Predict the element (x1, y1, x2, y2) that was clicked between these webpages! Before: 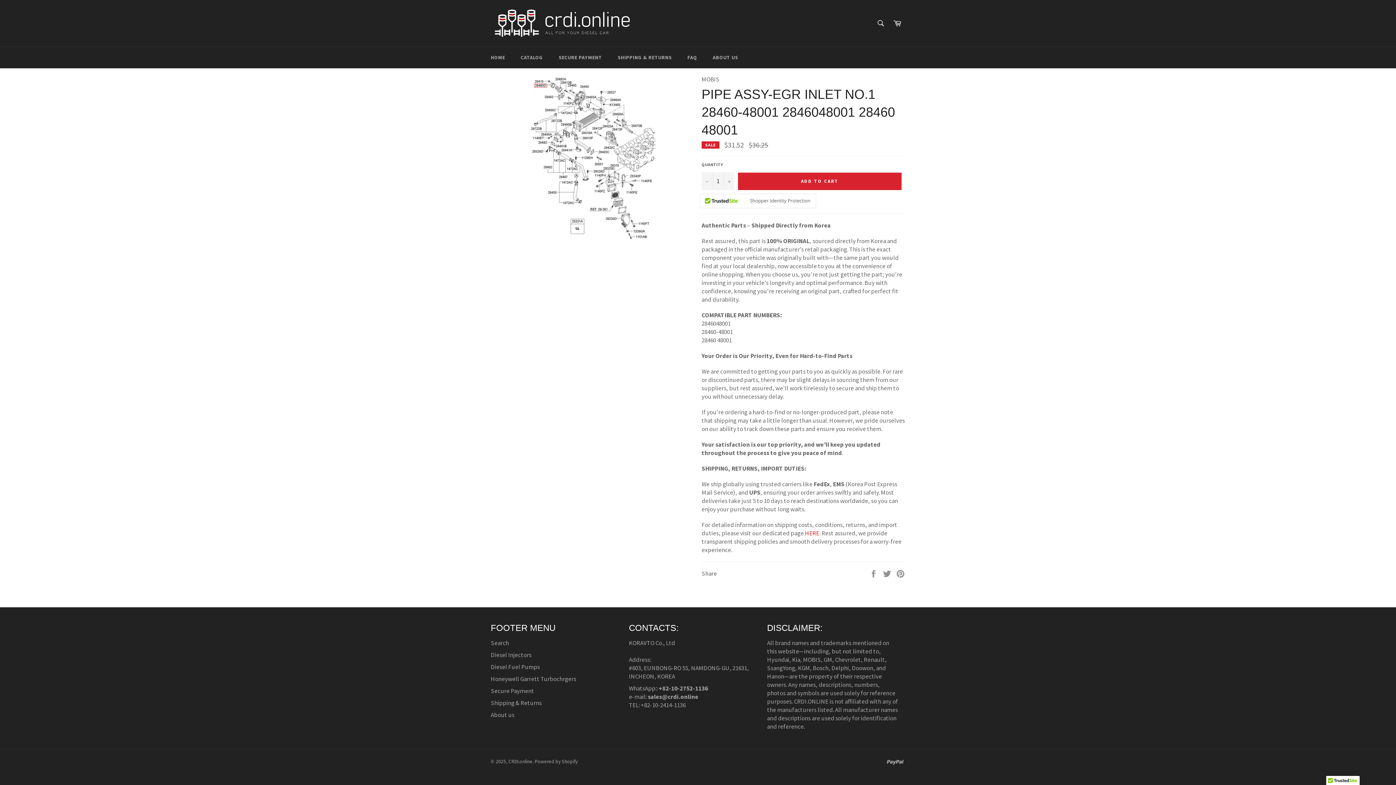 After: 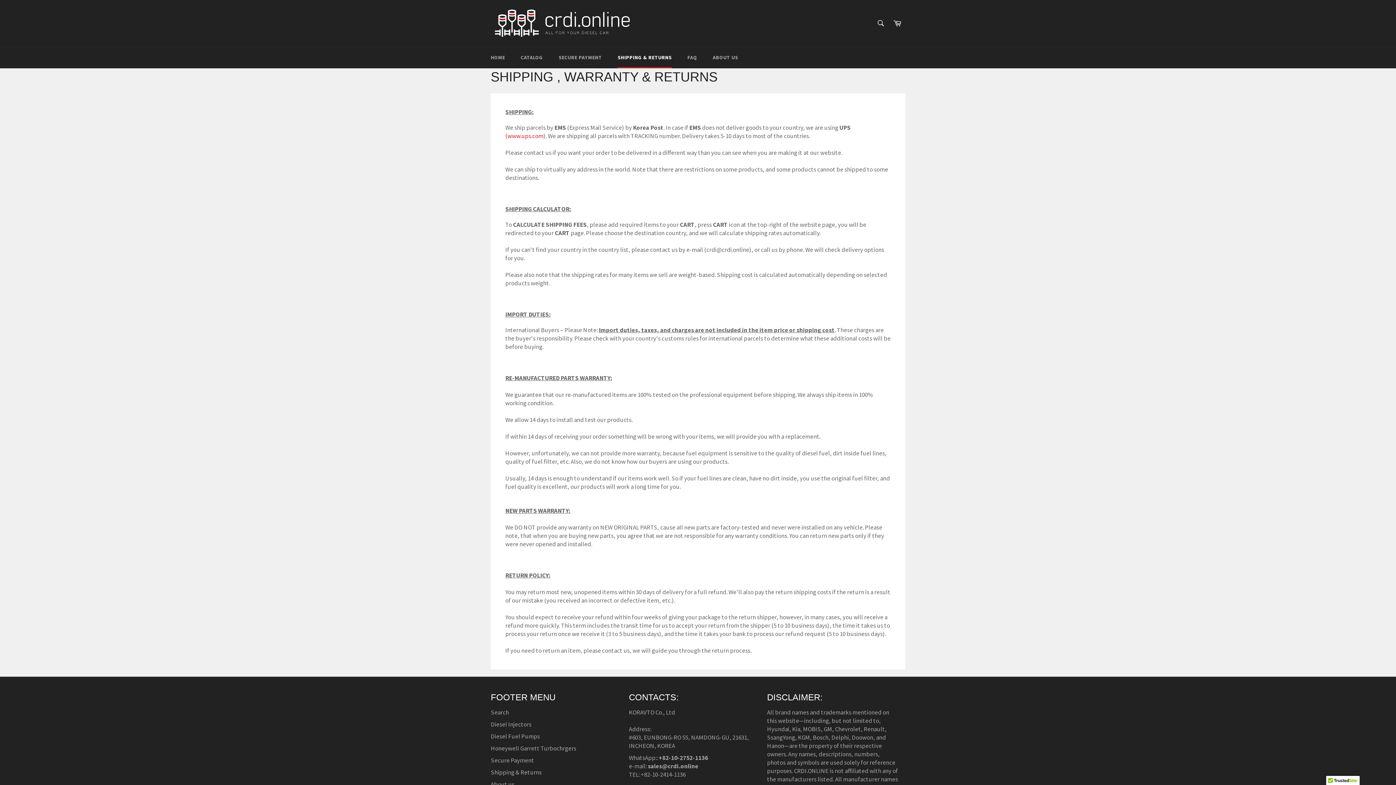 Action: bbox: (805, 529, 819, 537) label: HERE